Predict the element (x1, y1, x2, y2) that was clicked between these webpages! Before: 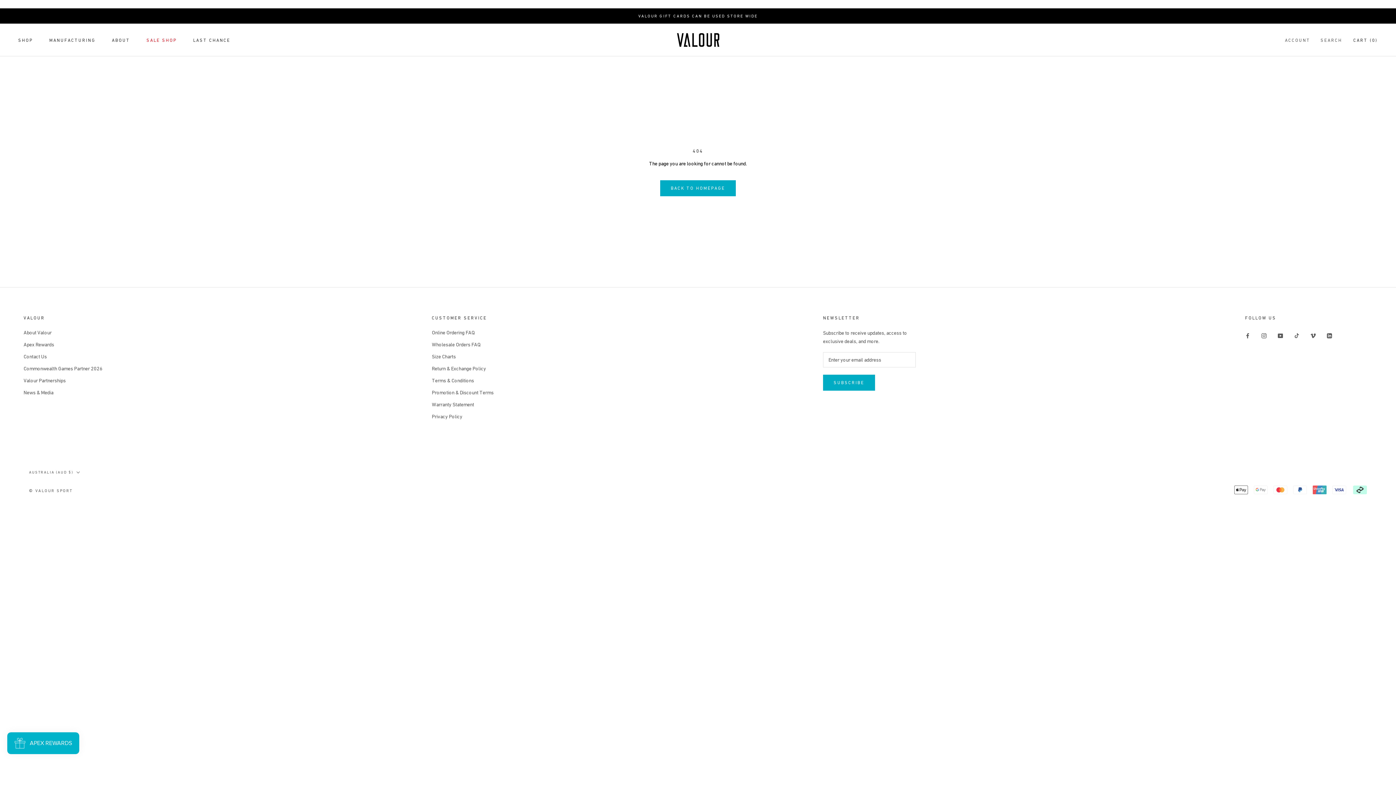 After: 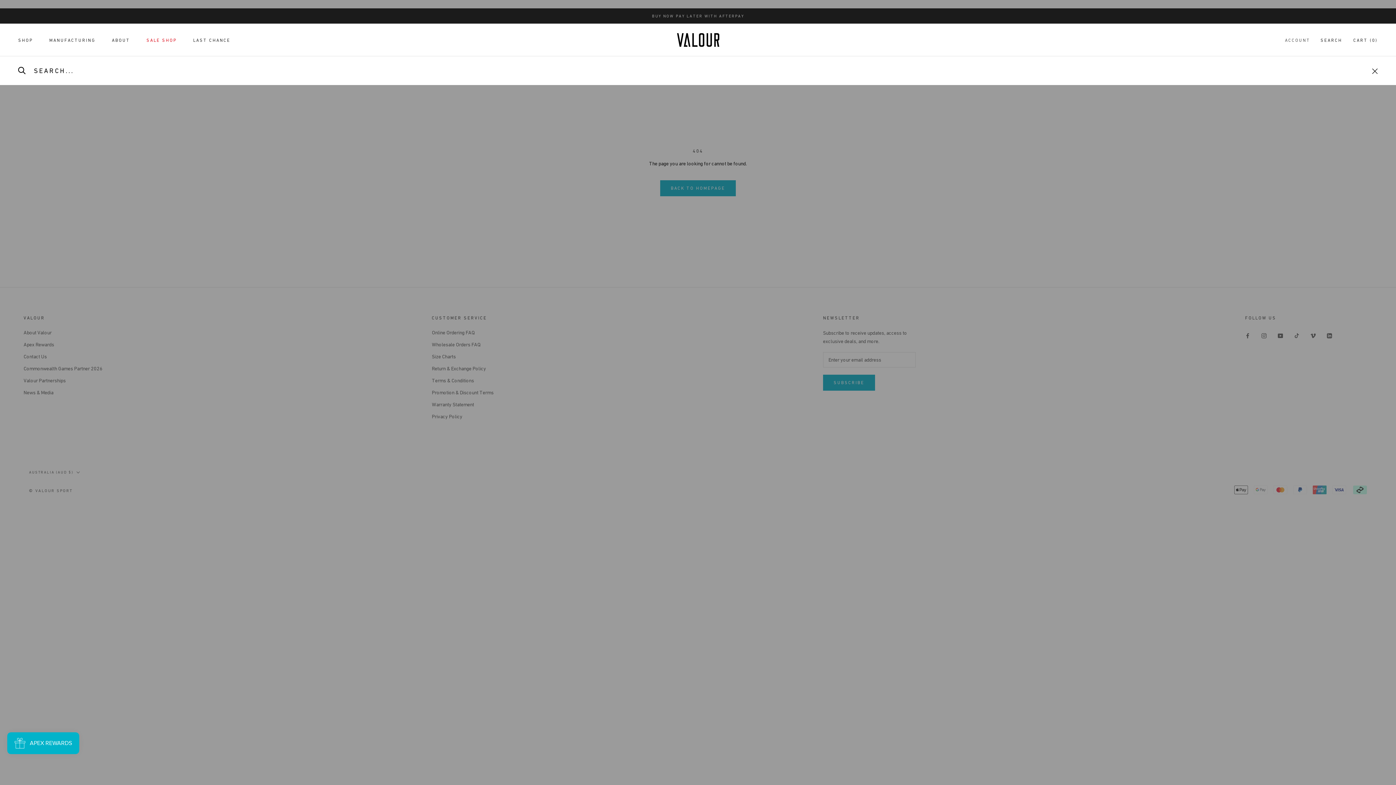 Action: bbox: (1320, 36, 1342, 43) label: SEARCH